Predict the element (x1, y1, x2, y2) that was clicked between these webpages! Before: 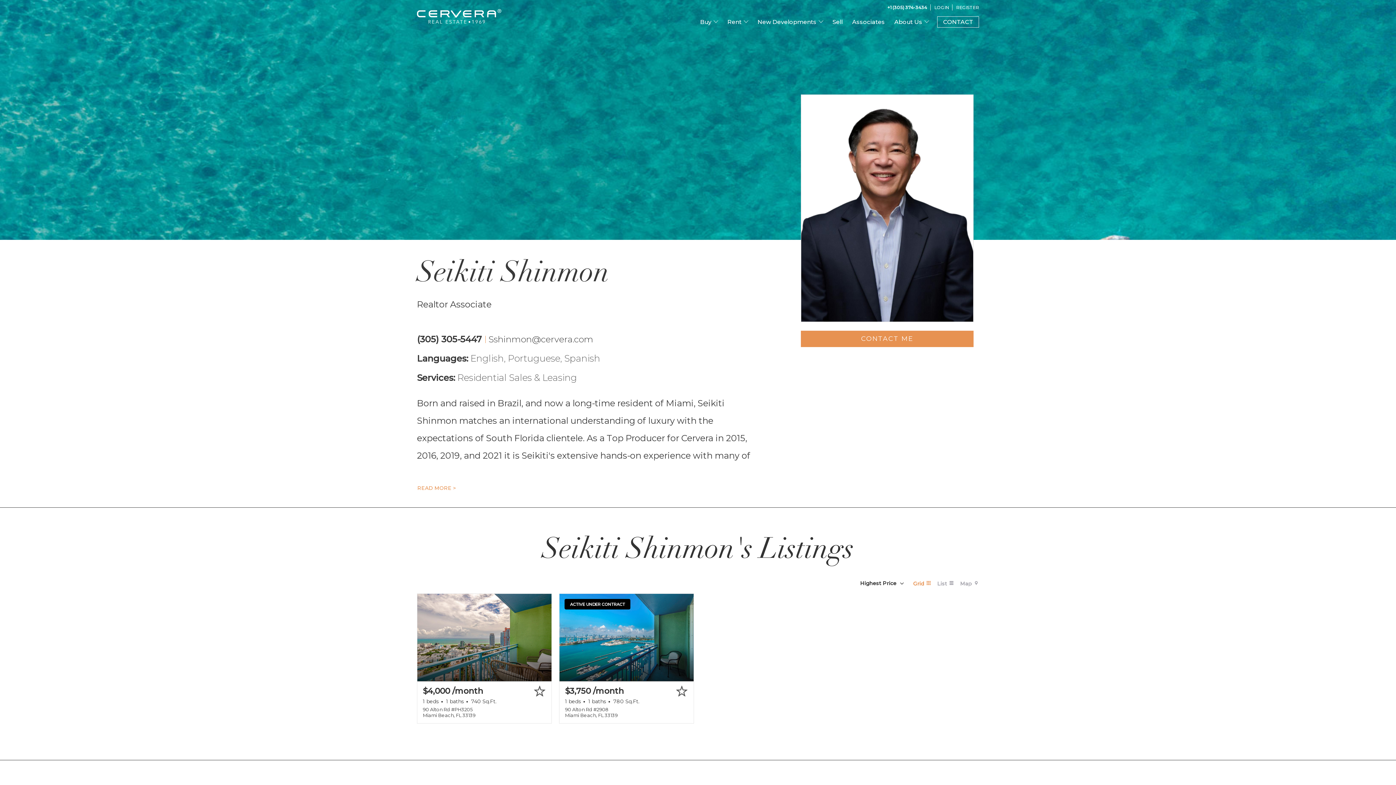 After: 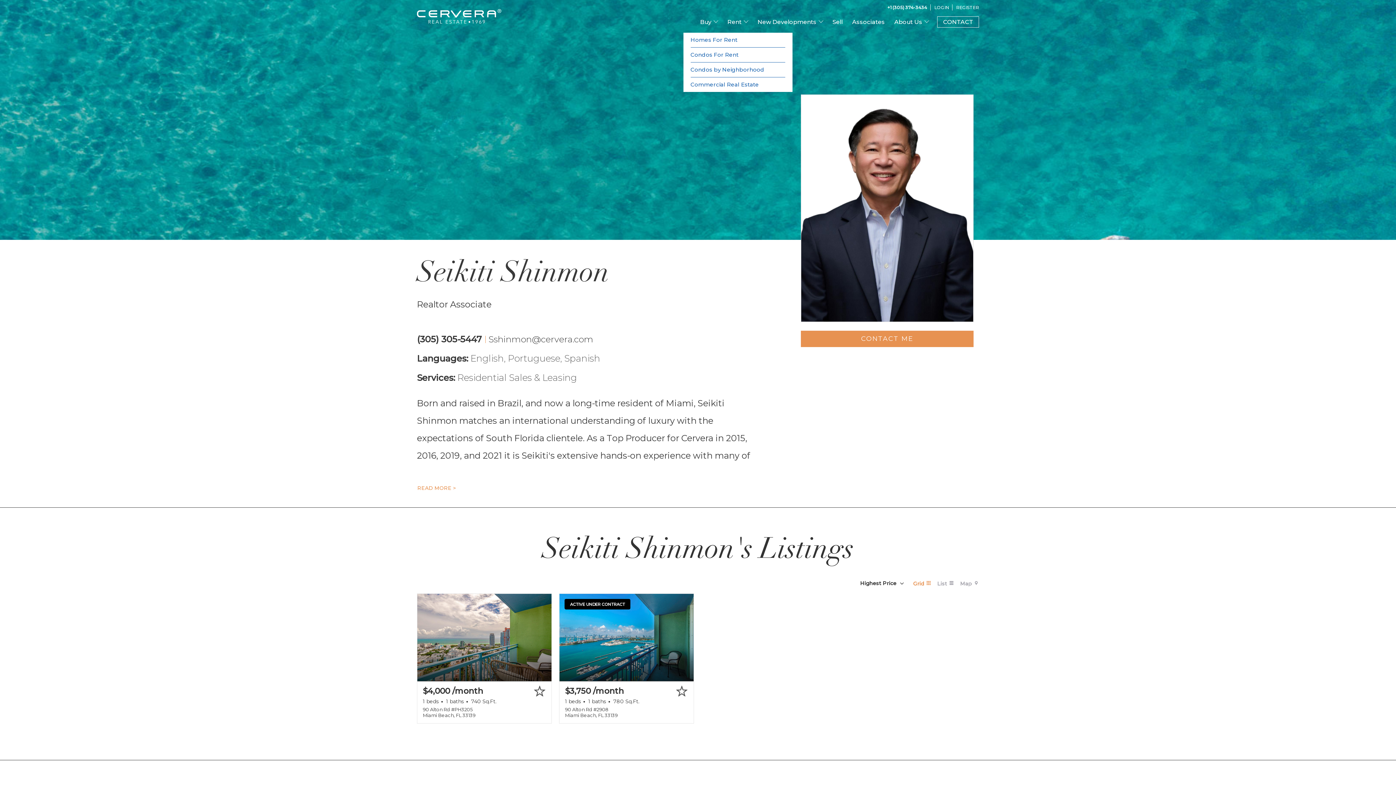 Action: bbox: (722, 10, 753, 32) label: Rent